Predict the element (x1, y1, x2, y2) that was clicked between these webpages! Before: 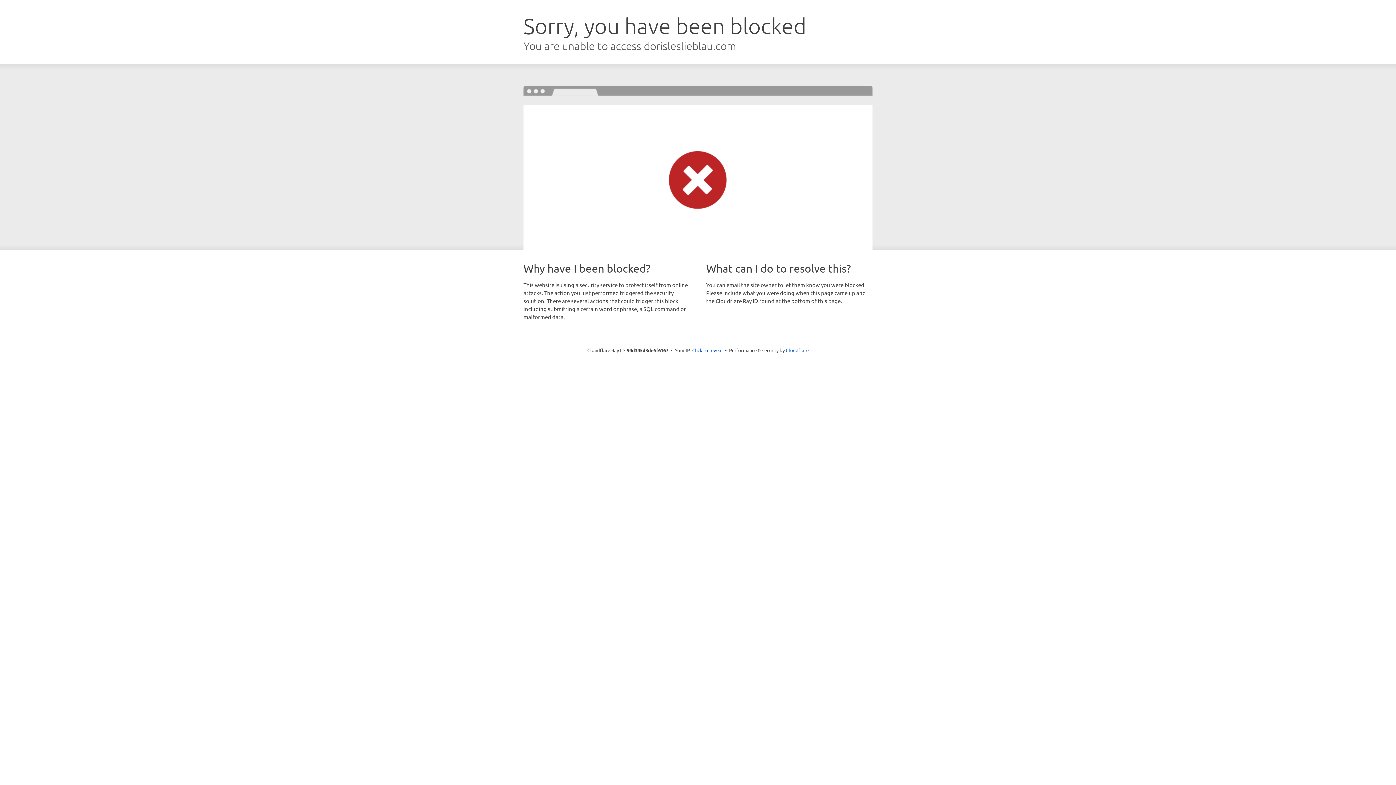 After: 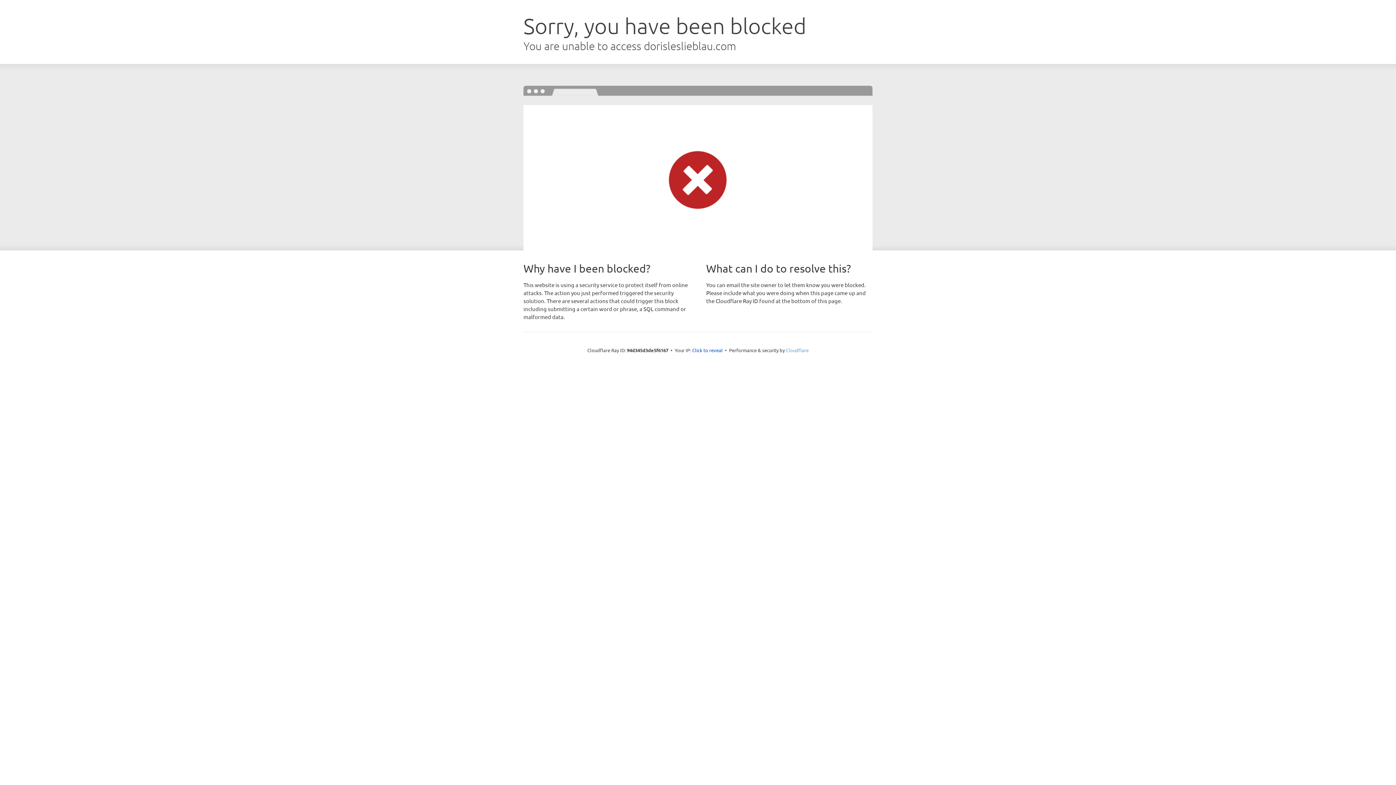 Action: label: Cloudflare bbox: (786, 347, 808, 353)